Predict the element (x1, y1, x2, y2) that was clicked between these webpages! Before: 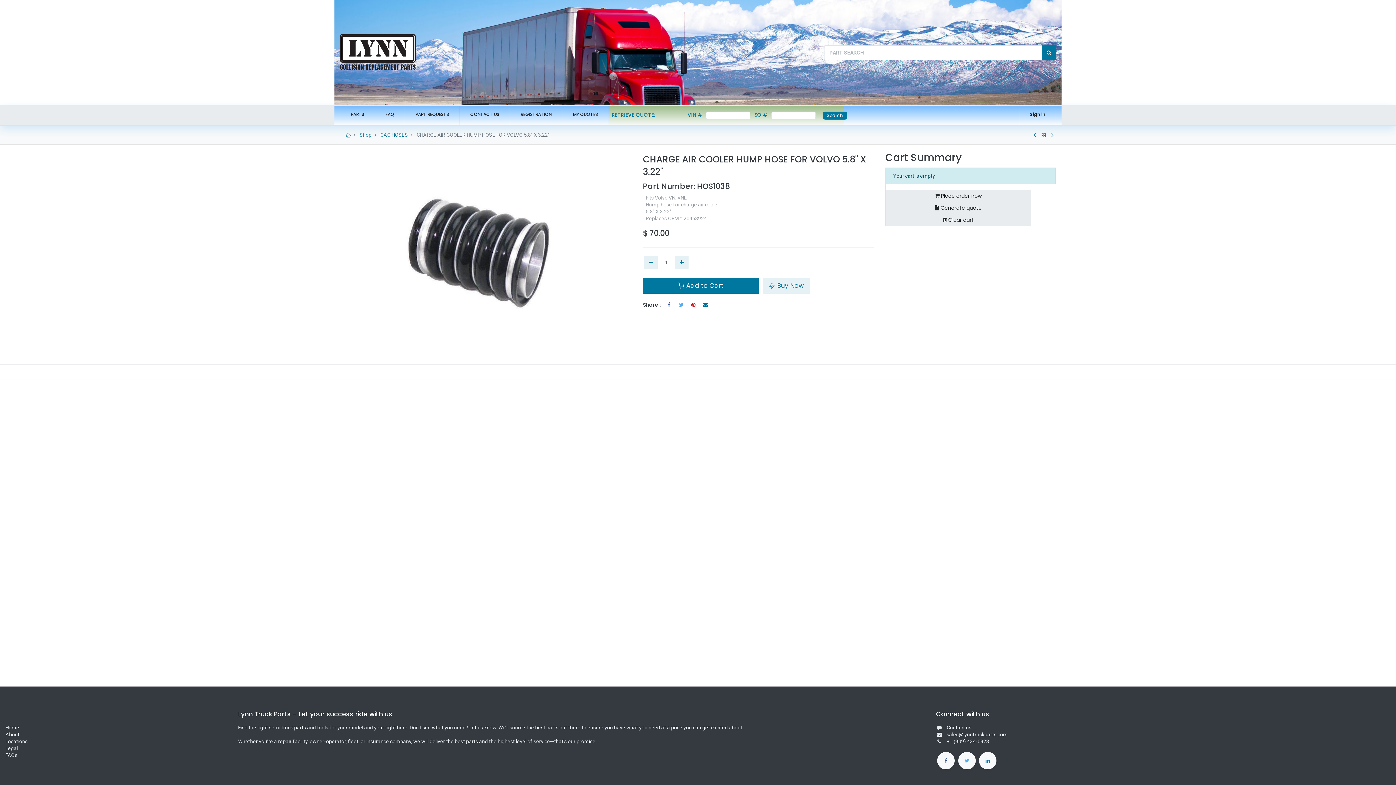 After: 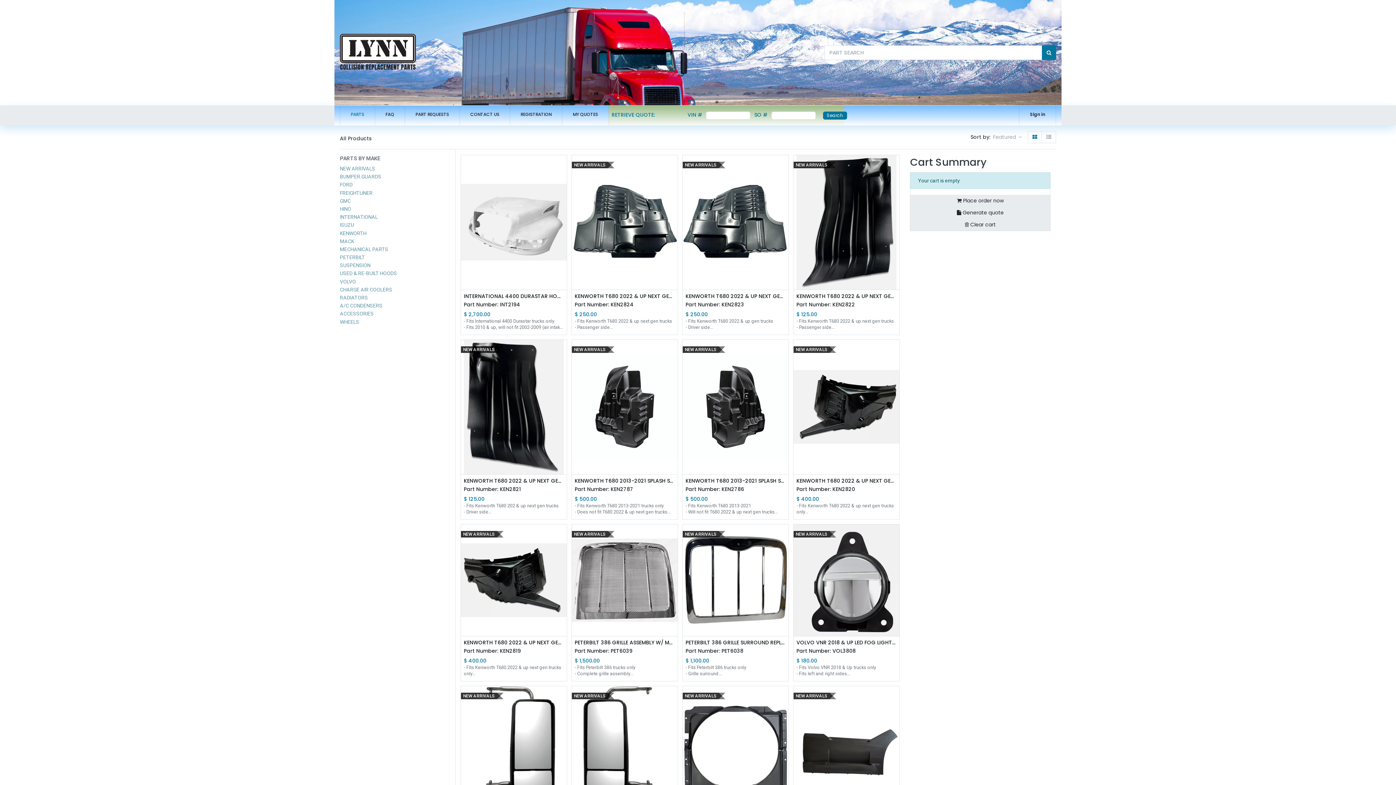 Action: bbox: (359, 132, 371, 137) label: Shop